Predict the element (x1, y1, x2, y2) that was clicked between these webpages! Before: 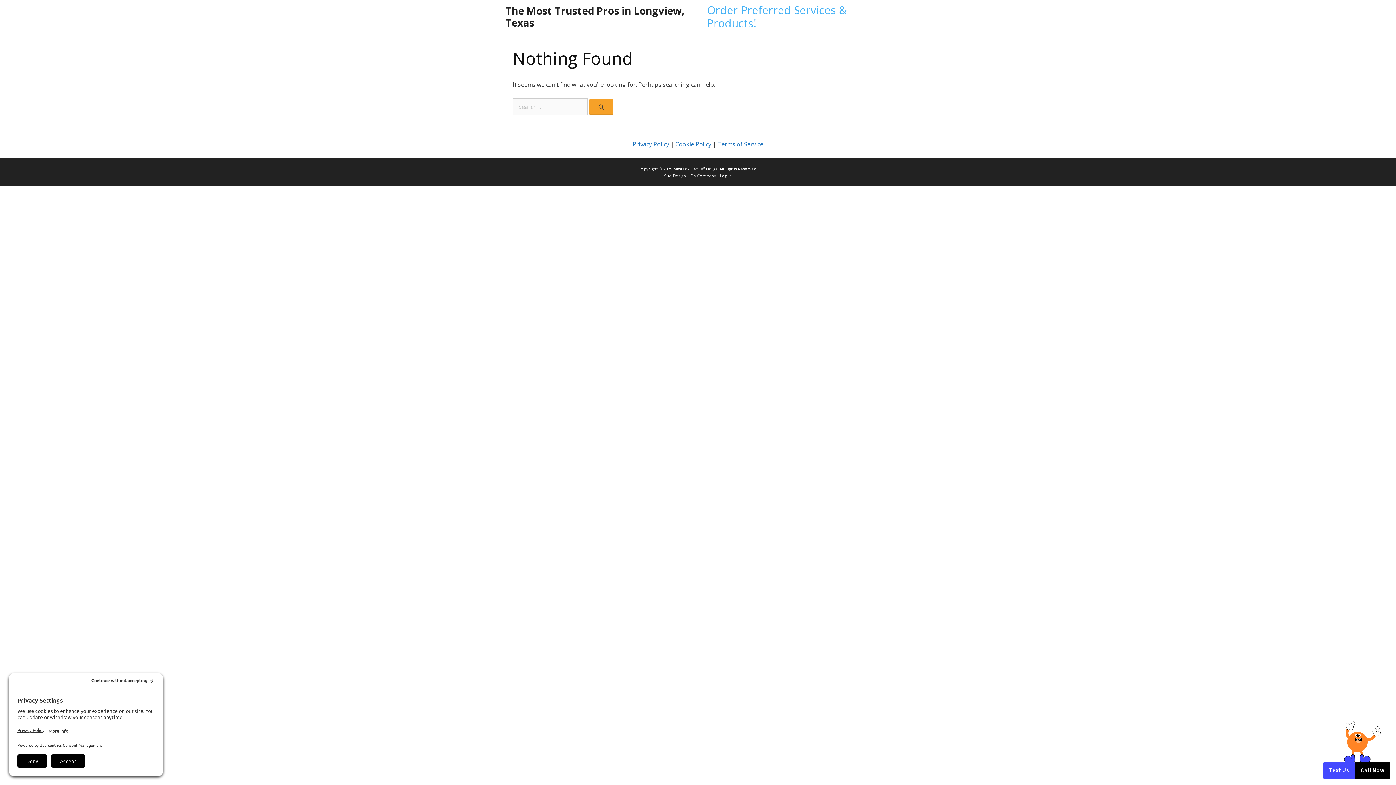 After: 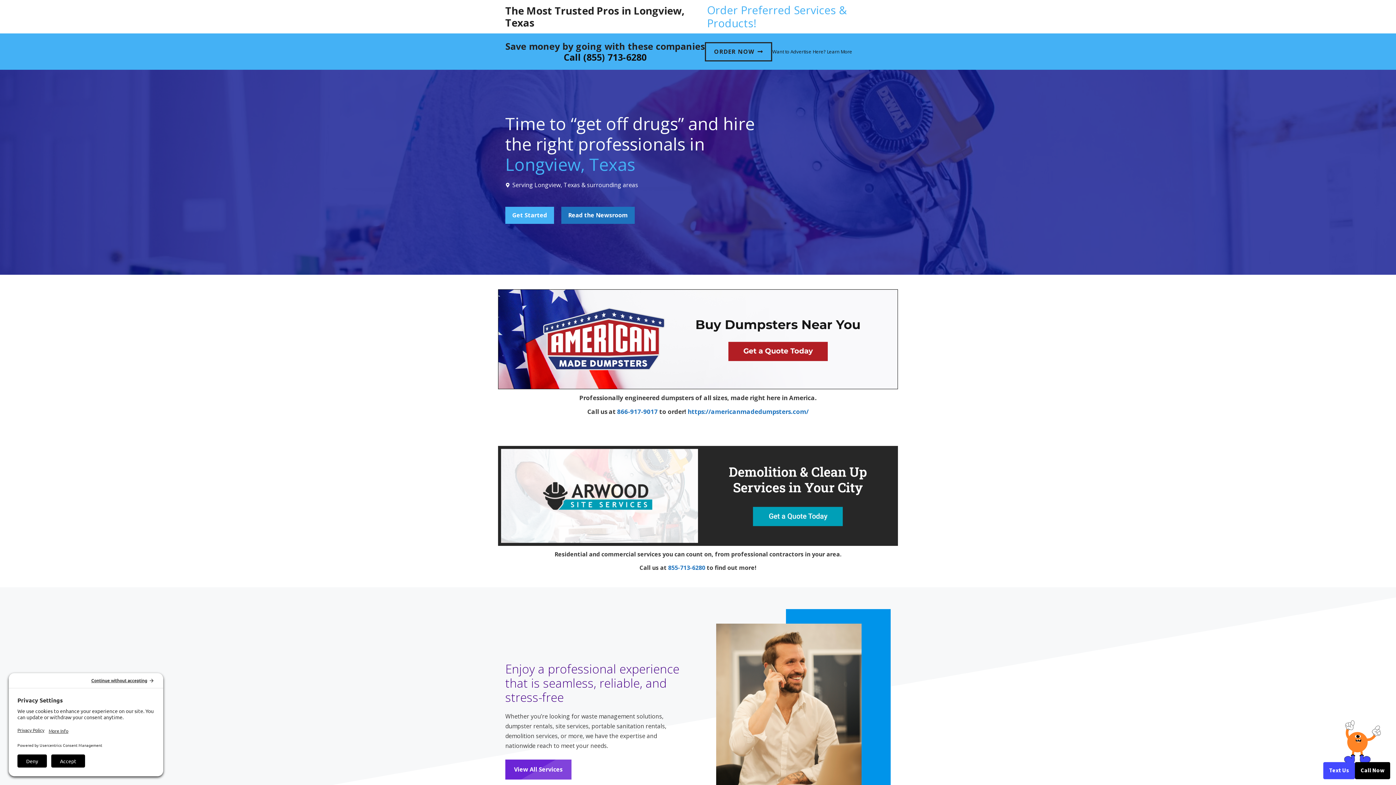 Action: bbox: (505, 3, 684, 29) label: The Most Trusted Pros in Longview, Texas